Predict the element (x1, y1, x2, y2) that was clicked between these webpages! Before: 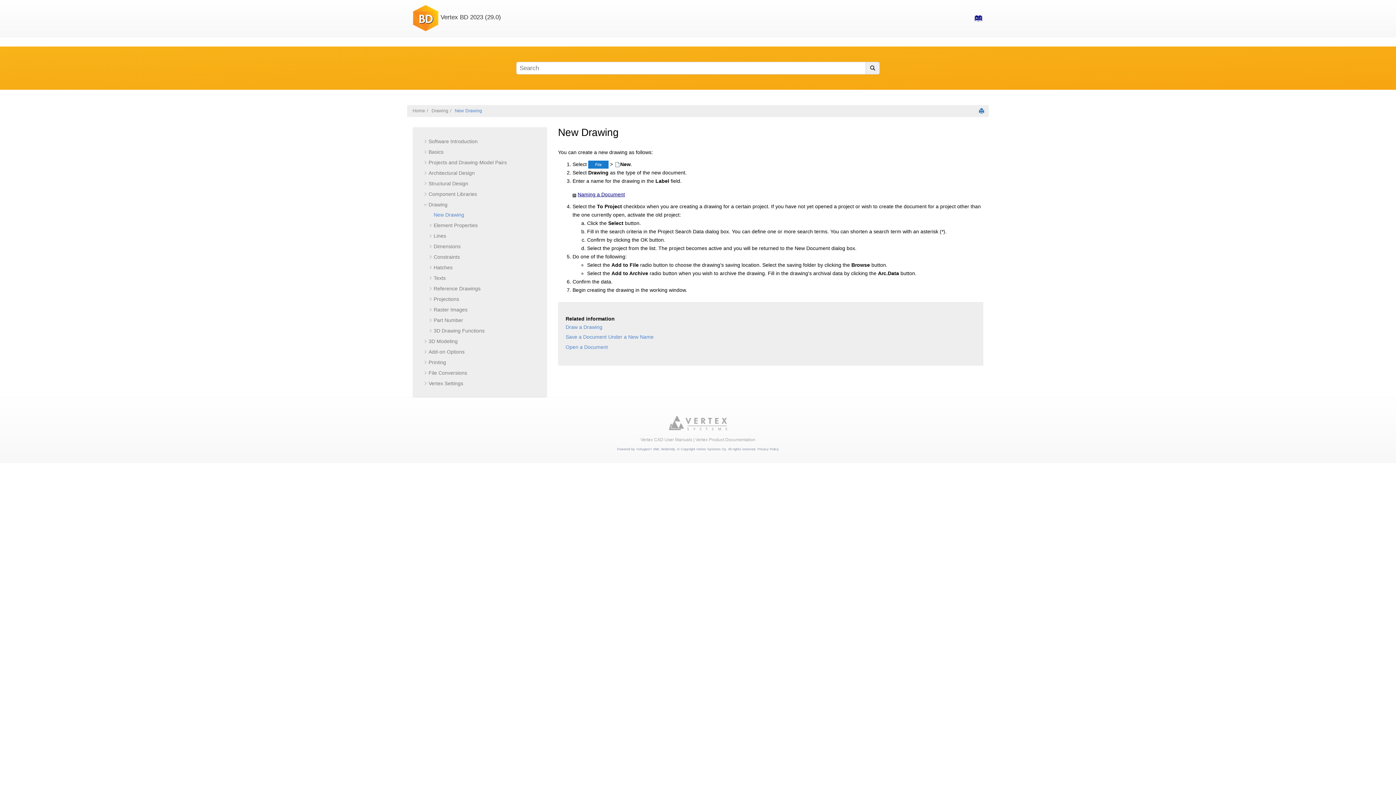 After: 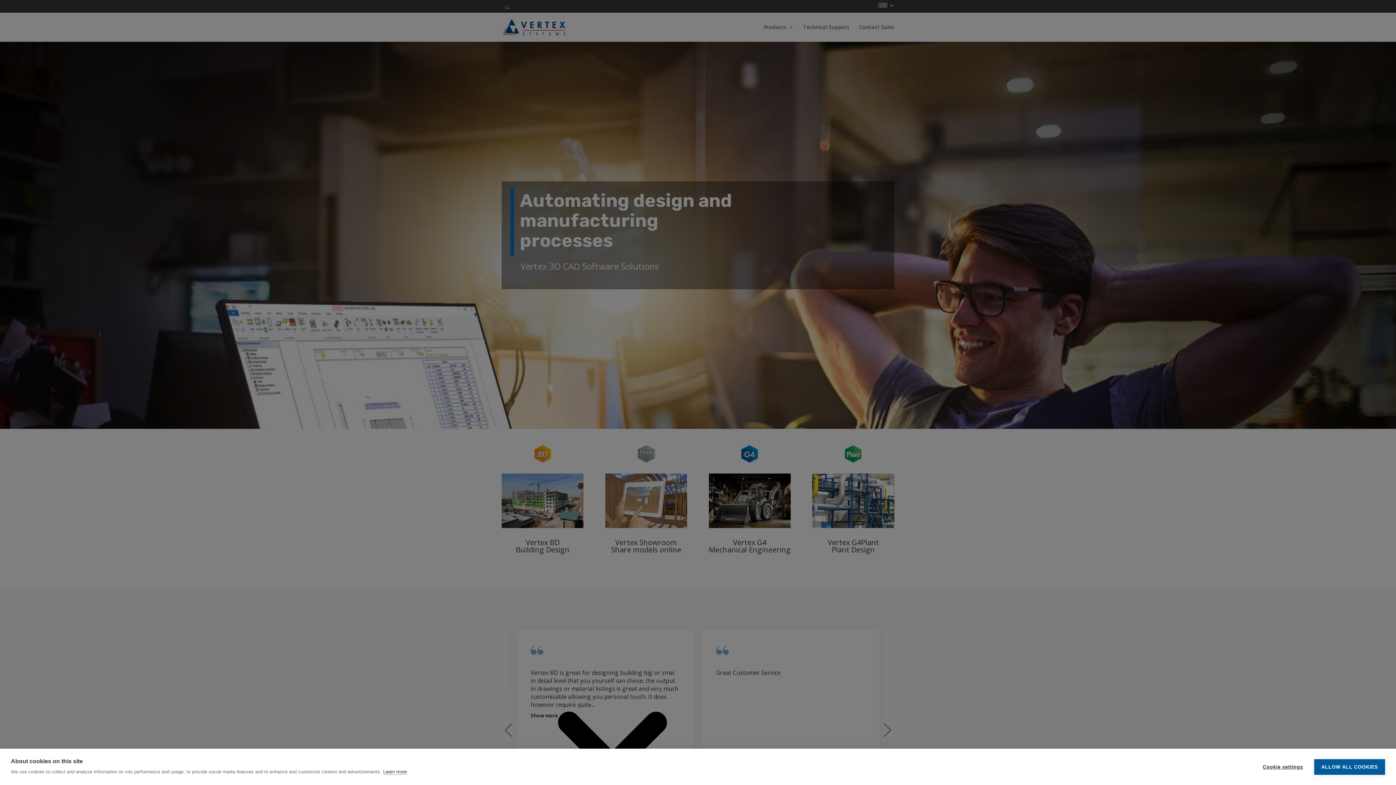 Action: label: Vertex Systems Oy bbox: (696, 447, 726, 451)